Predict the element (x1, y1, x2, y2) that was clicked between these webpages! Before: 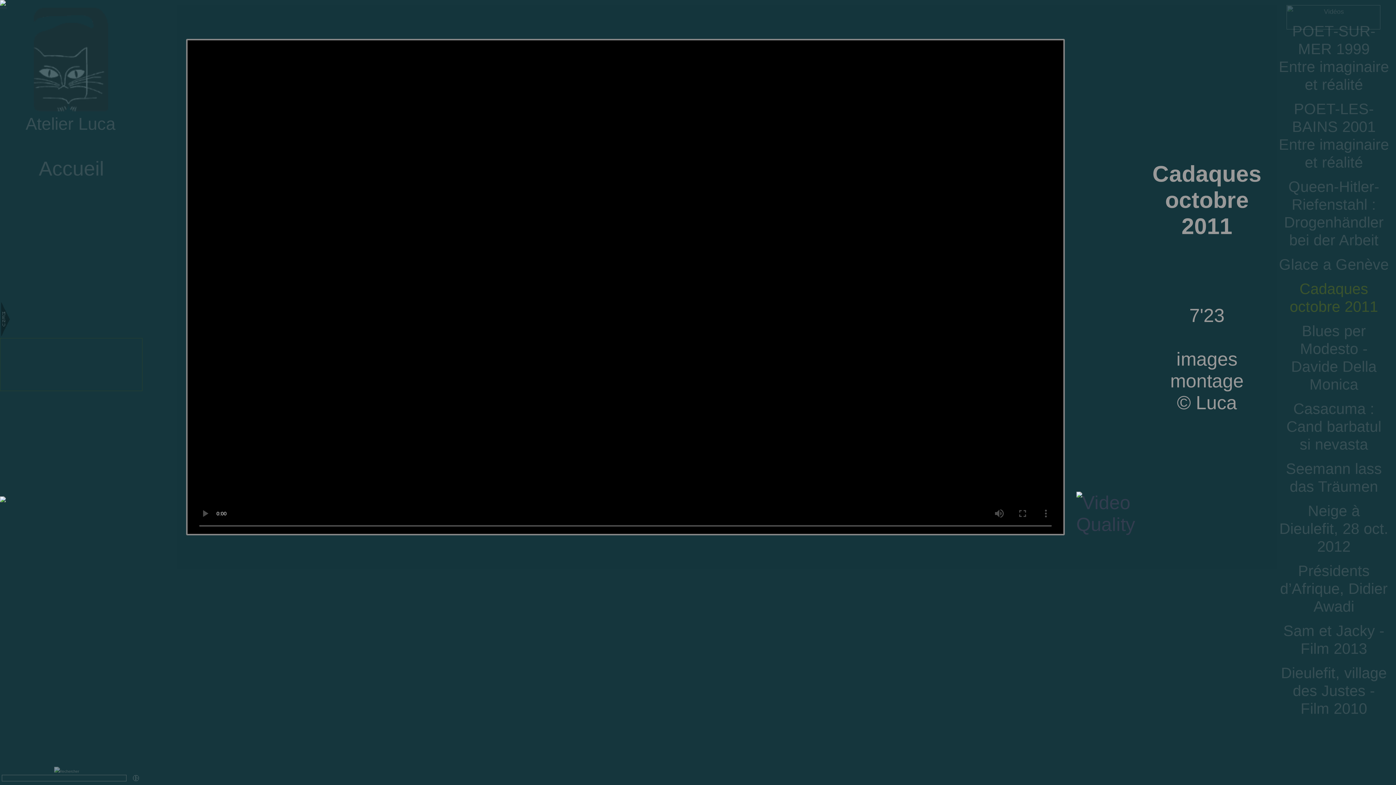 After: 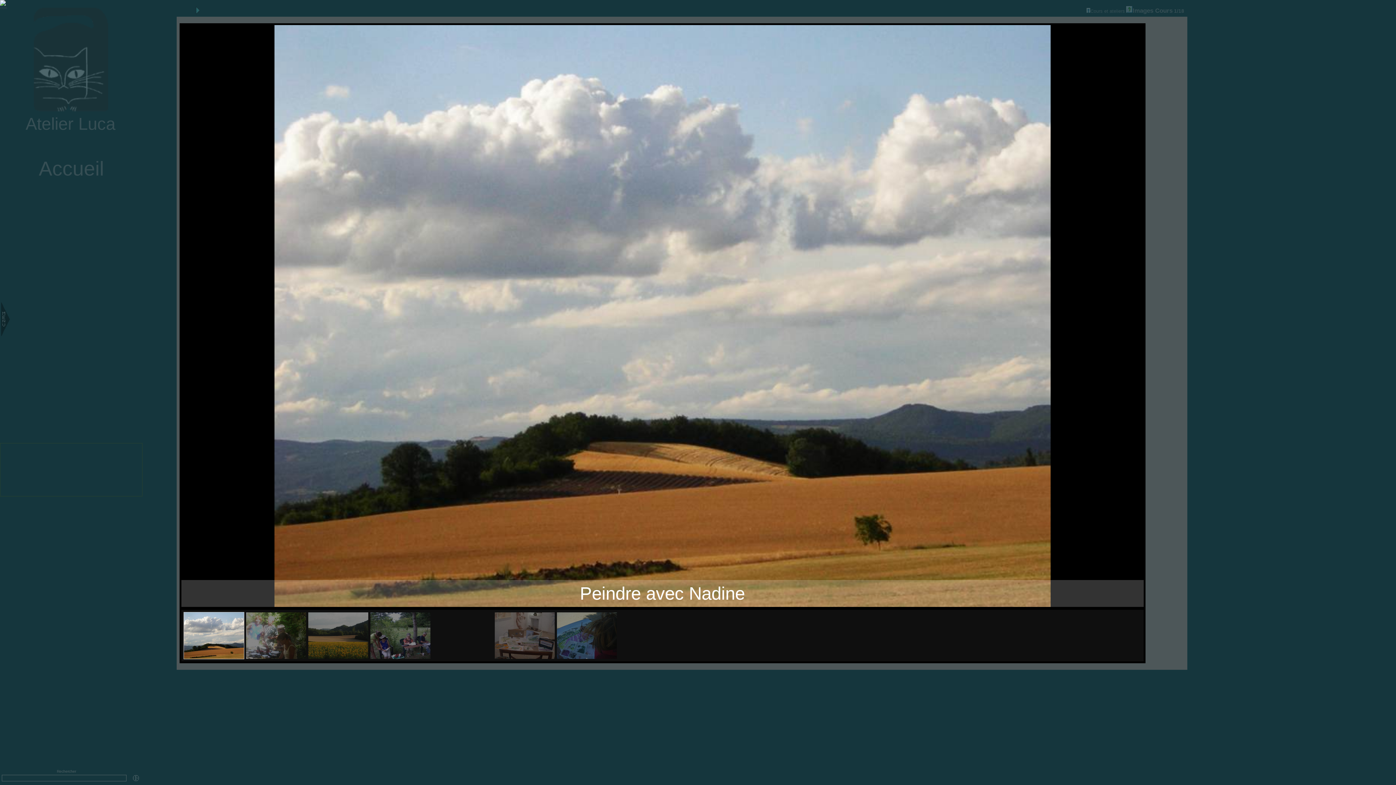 Action: bbox: (0, 444, 141, 496)